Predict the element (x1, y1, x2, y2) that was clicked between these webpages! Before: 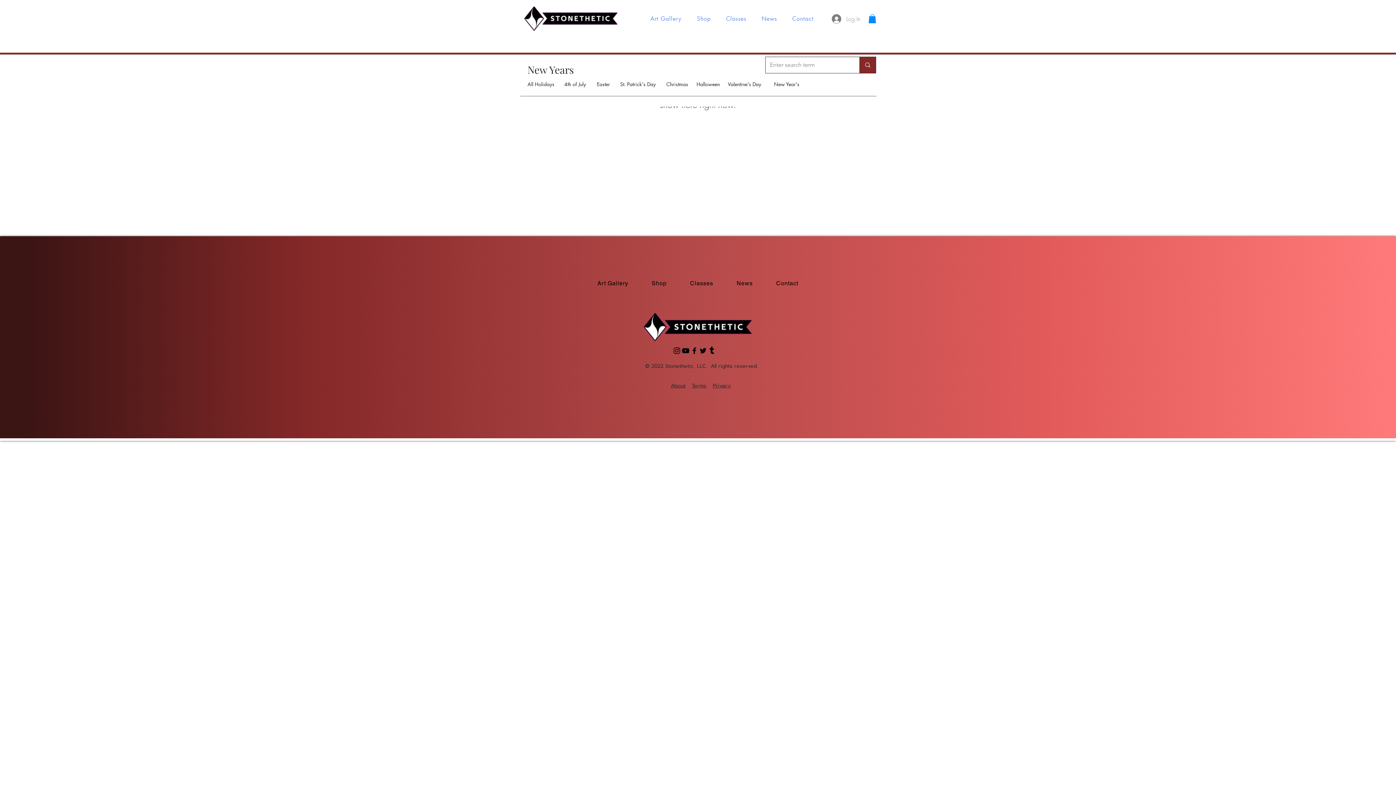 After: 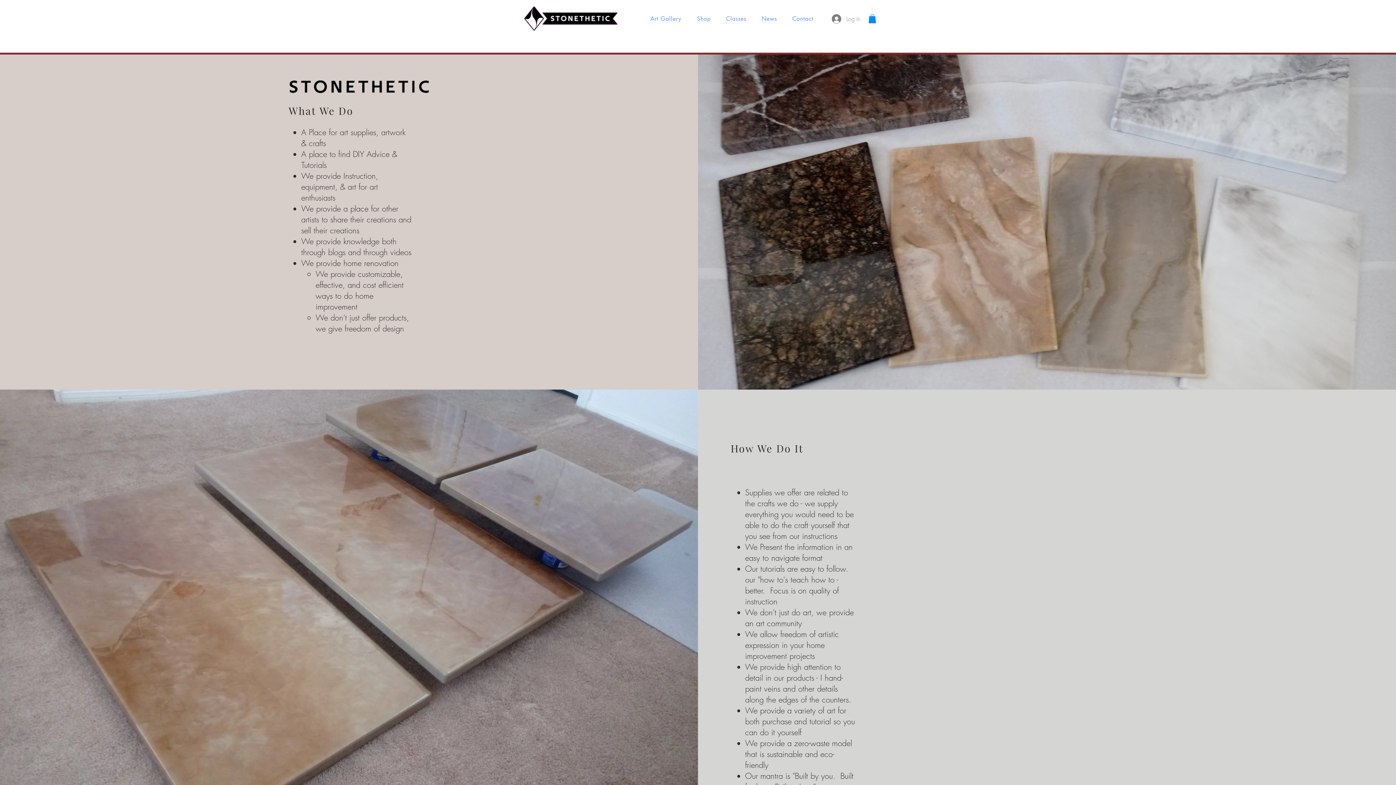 Action: label: About bbox: (670, 382, 685, 389)